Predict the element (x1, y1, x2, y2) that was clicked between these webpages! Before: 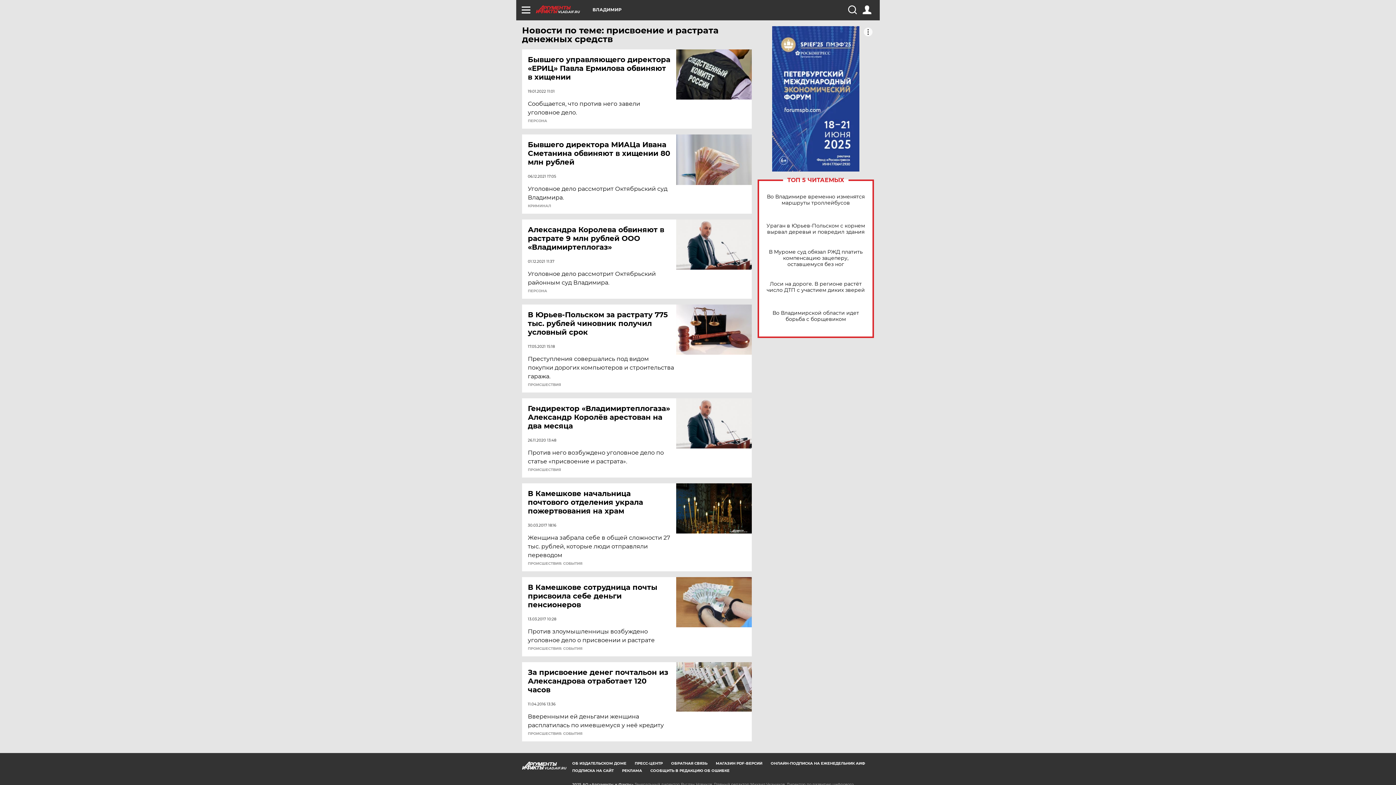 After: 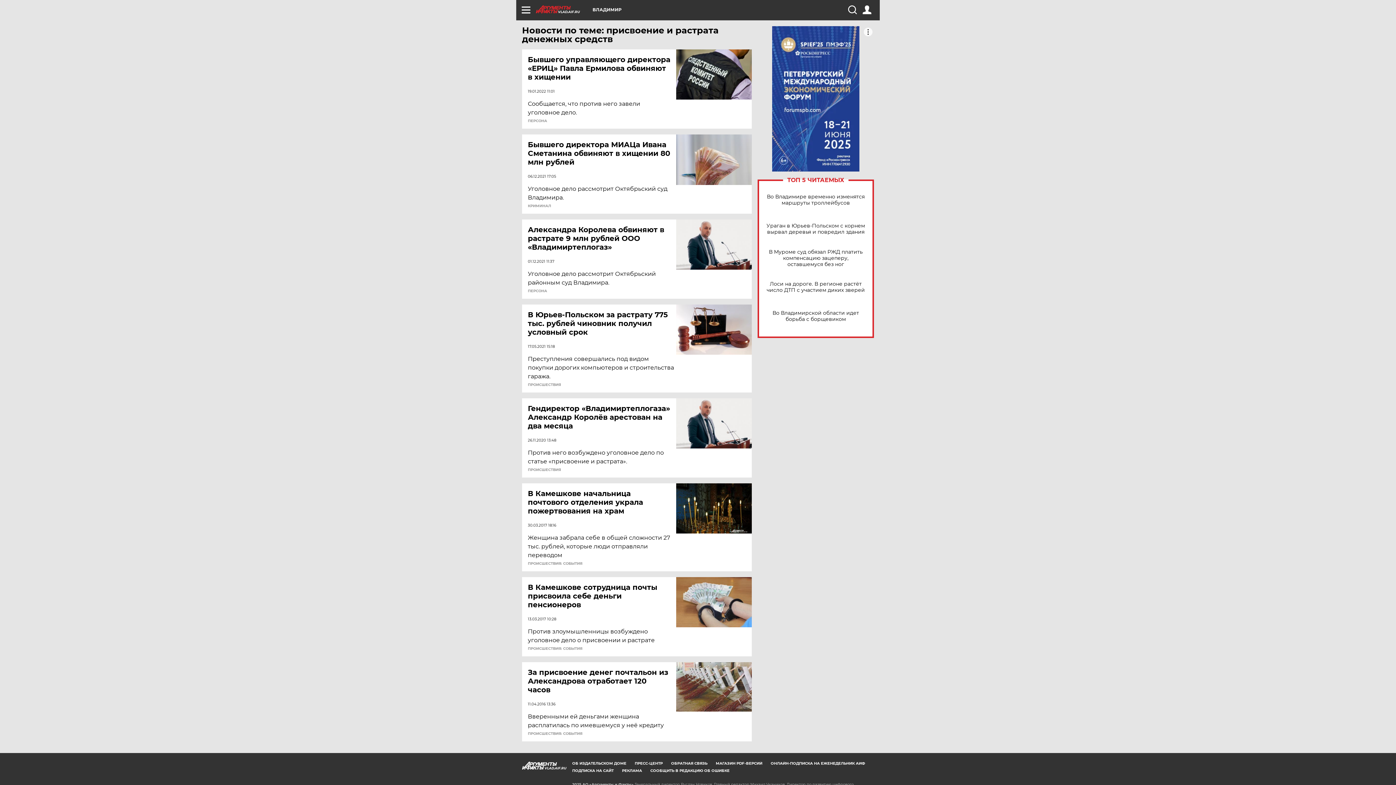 Action: bbox: (757, 26, 874, 171)